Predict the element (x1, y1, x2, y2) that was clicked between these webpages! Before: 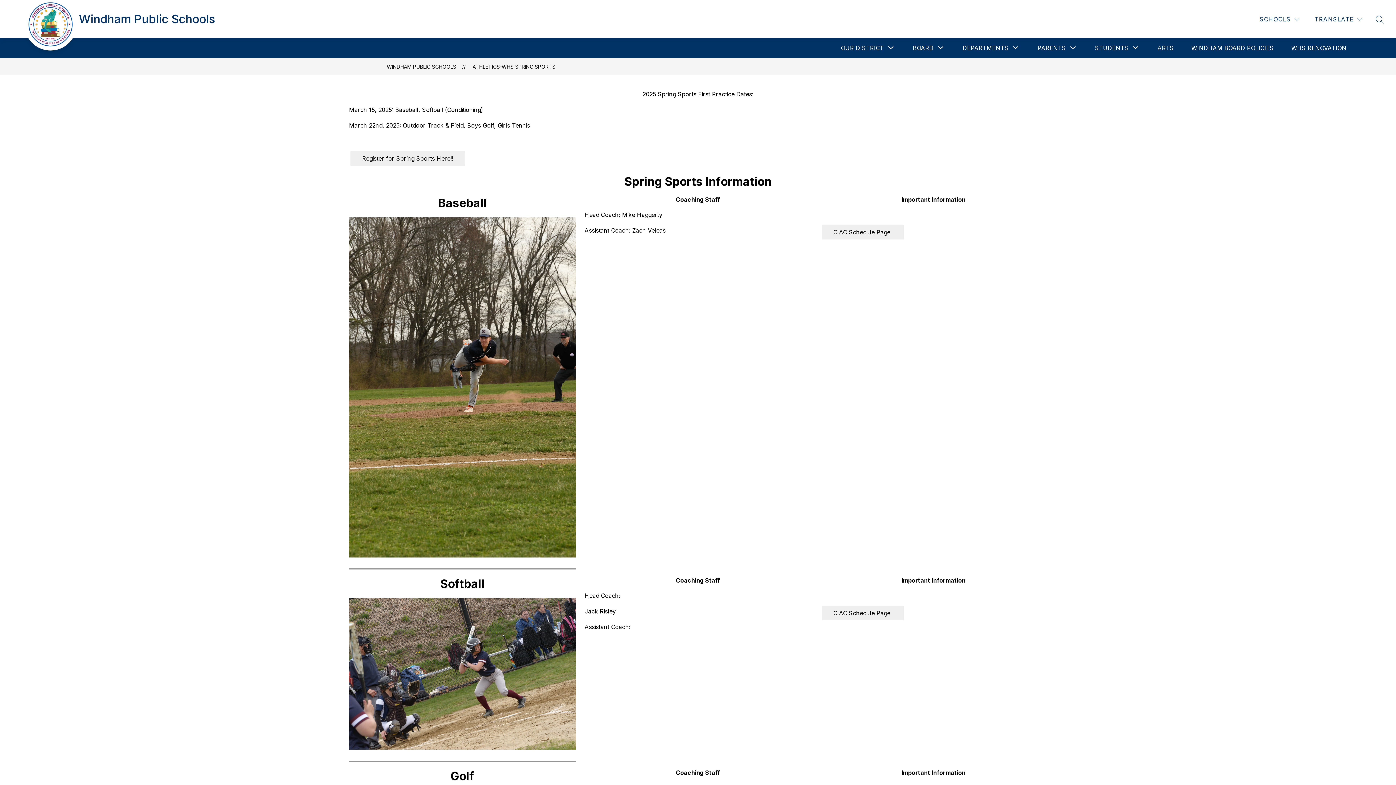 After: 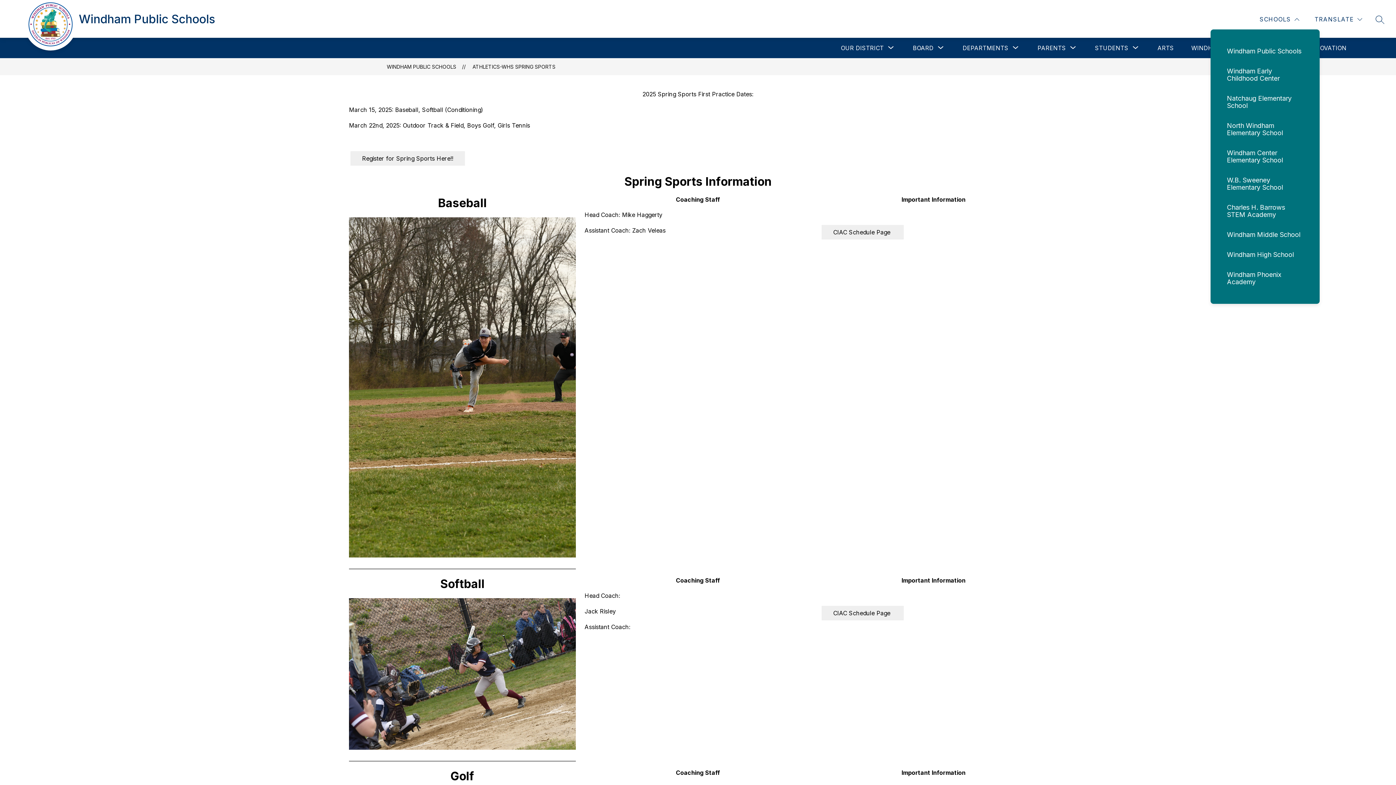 Action: label: SCHOOLS bbox: (1258, 14, 1301, 24)